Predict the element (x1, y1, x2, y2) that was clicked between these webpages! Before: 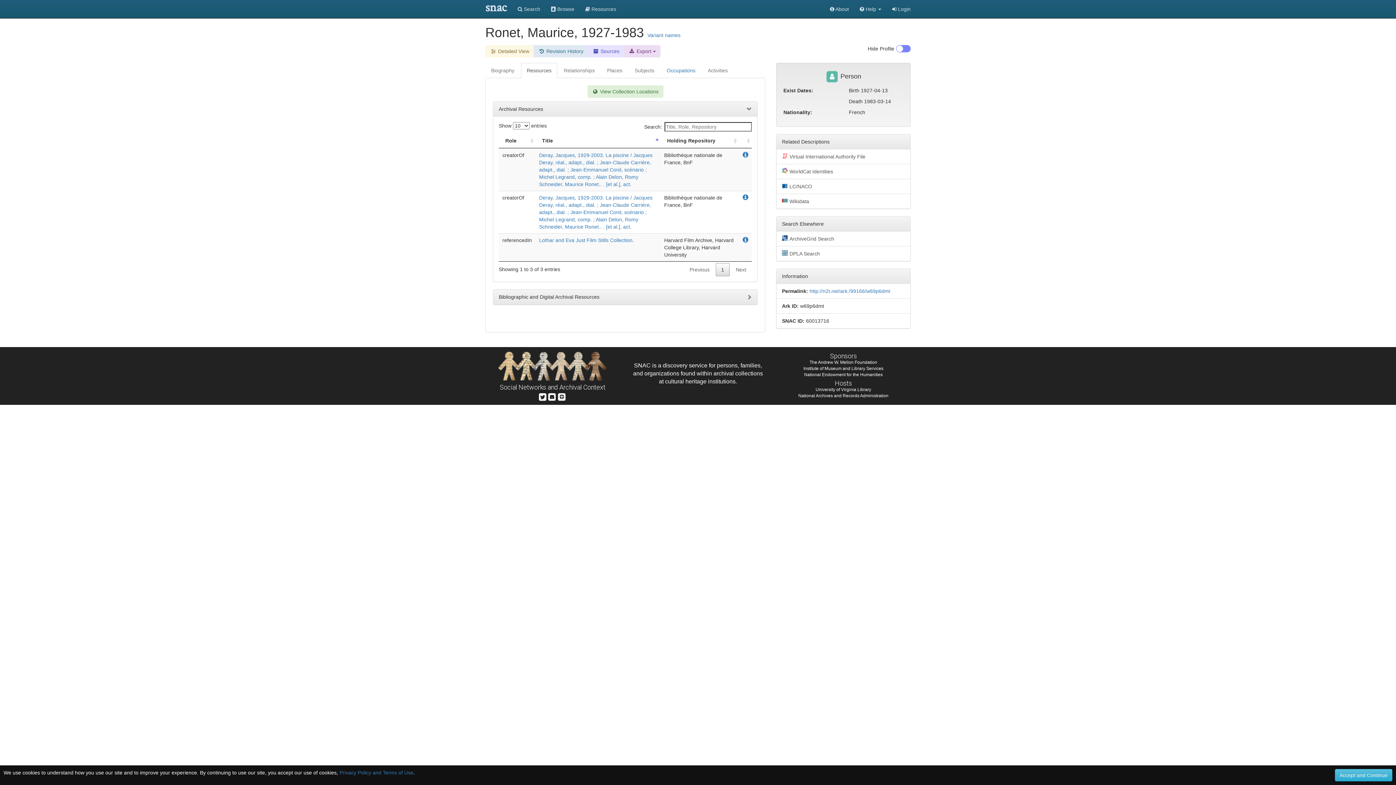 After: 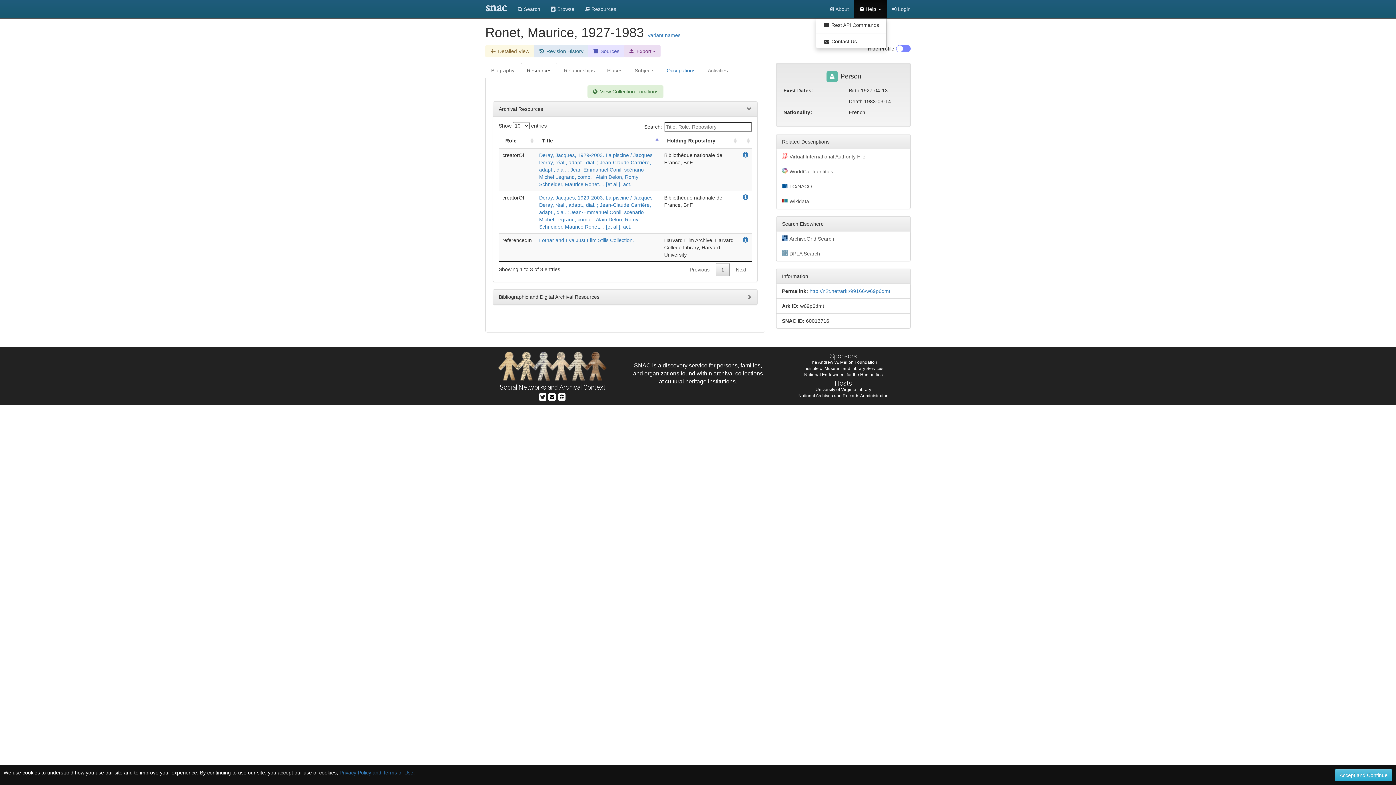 Action: label:  Help  bbox: (854, 0, 886, 18)